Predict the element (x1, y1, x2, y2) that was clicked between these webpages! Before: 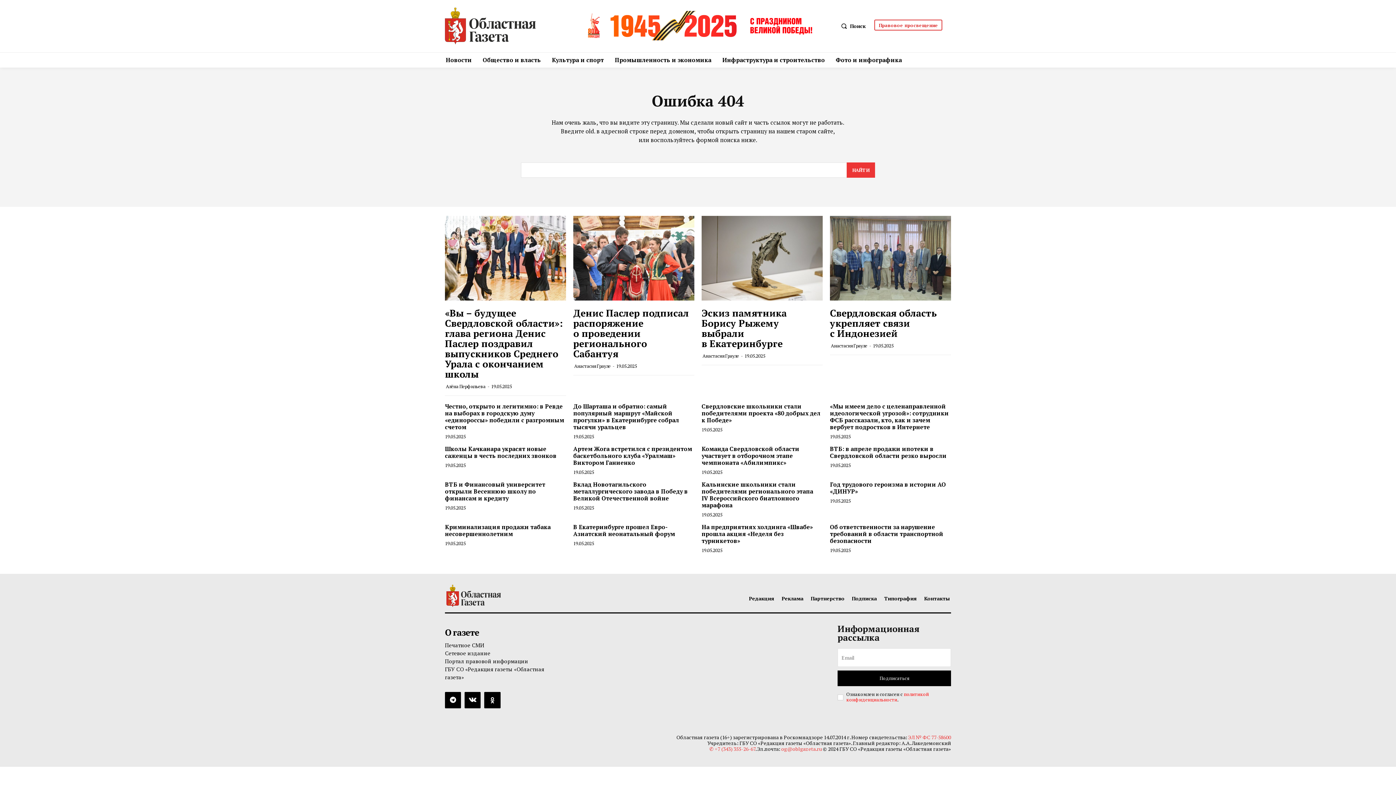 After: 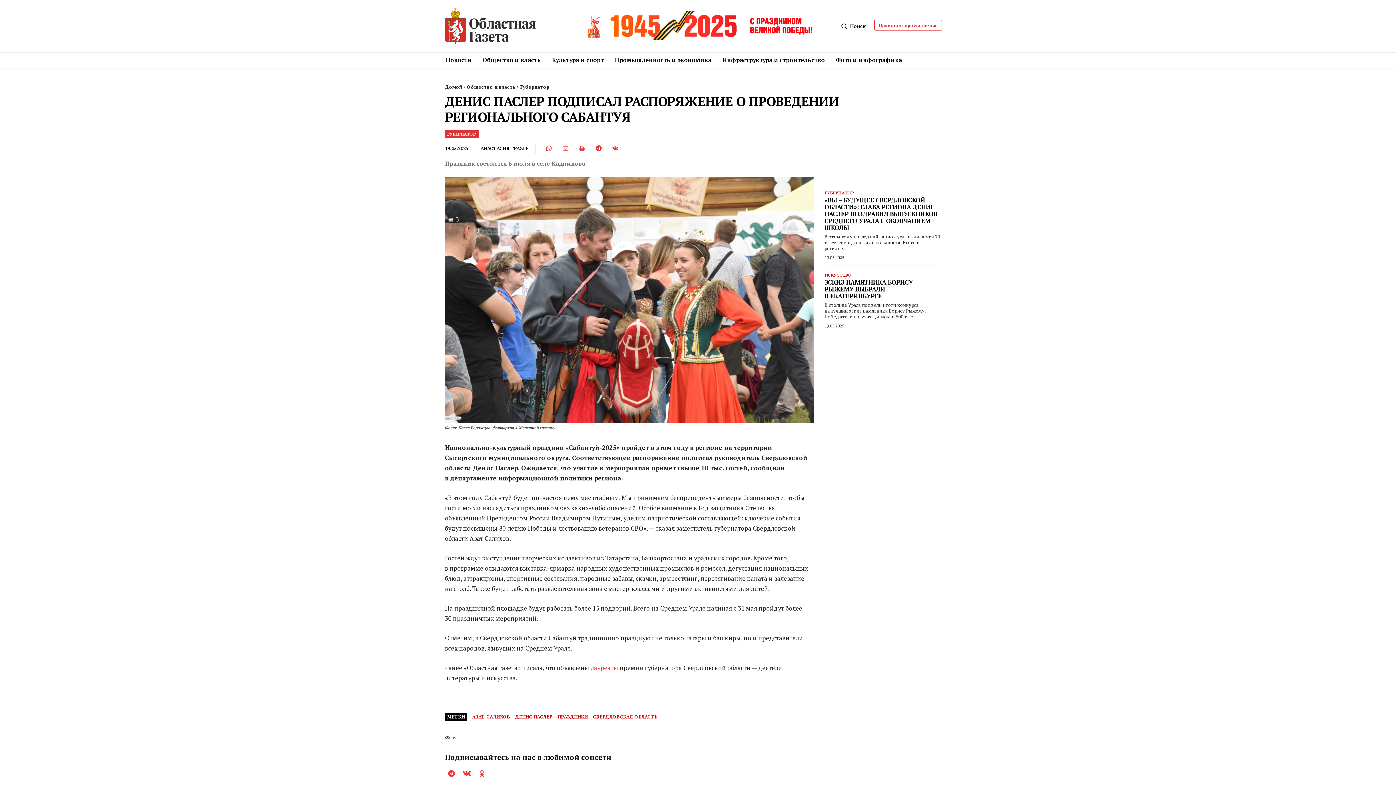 Action: bbox: (573, 307, 689, 360) label: Денис Паслер подписал распоряжение о проведении регионального Сабантуя